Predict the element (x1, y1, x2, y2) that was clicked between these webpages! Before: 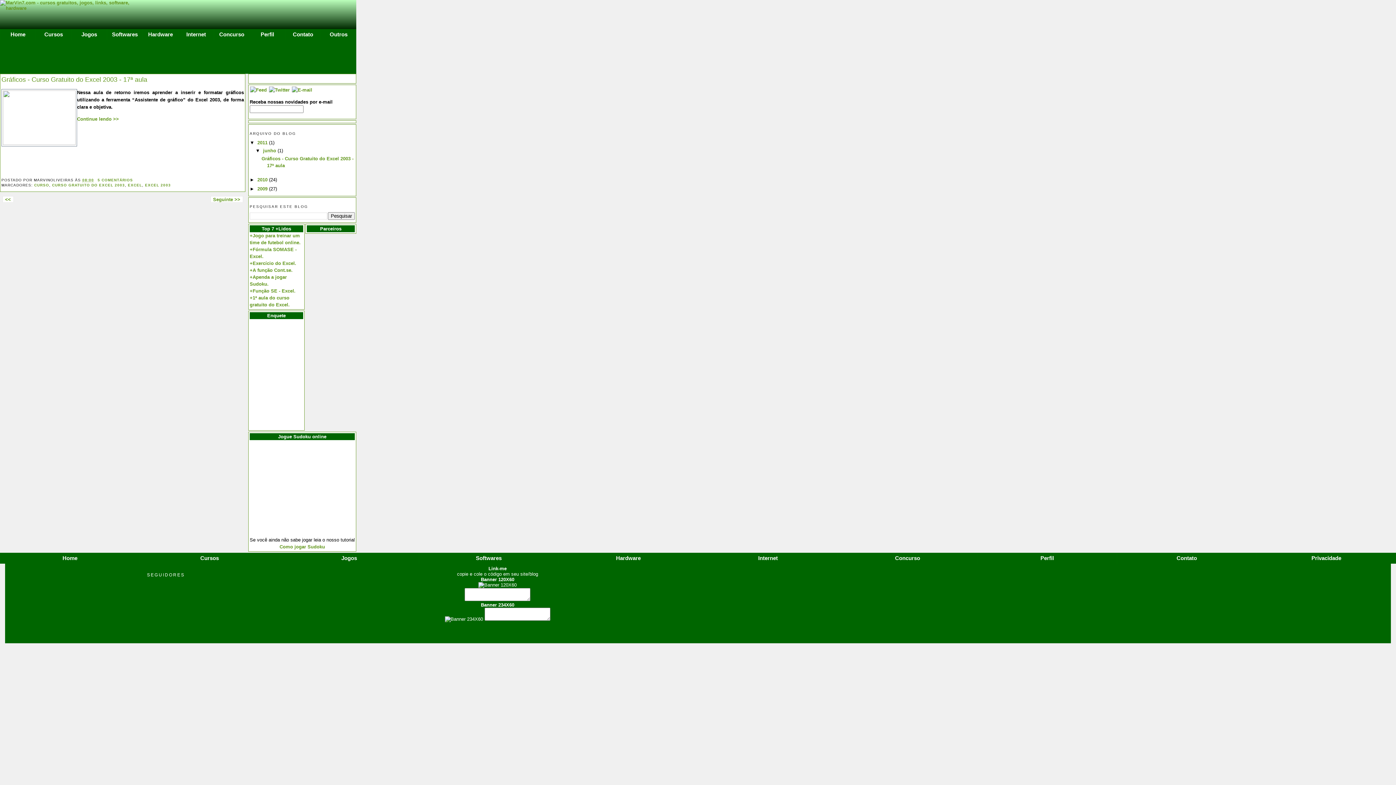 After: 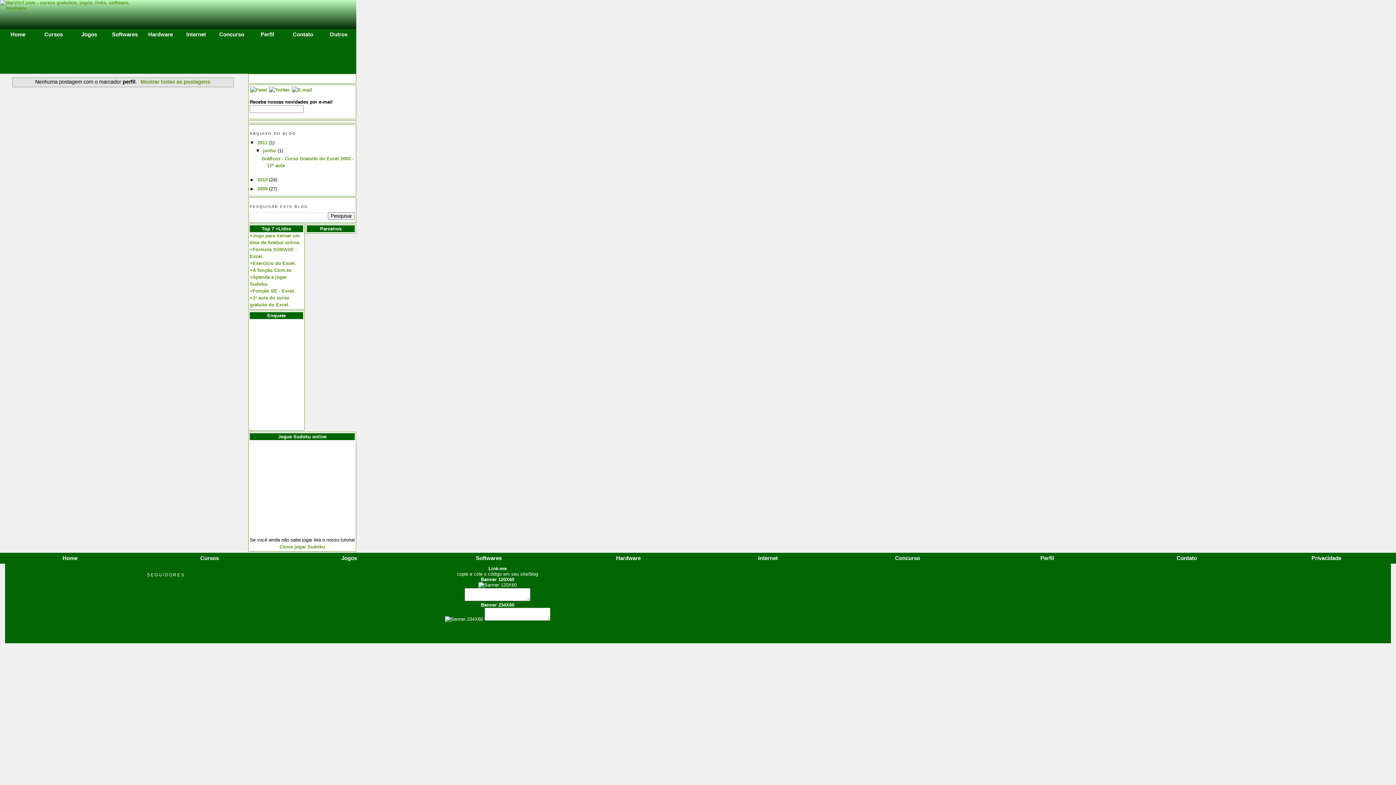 Action: bbox: (260, 31, 274, 37) label: Perfil